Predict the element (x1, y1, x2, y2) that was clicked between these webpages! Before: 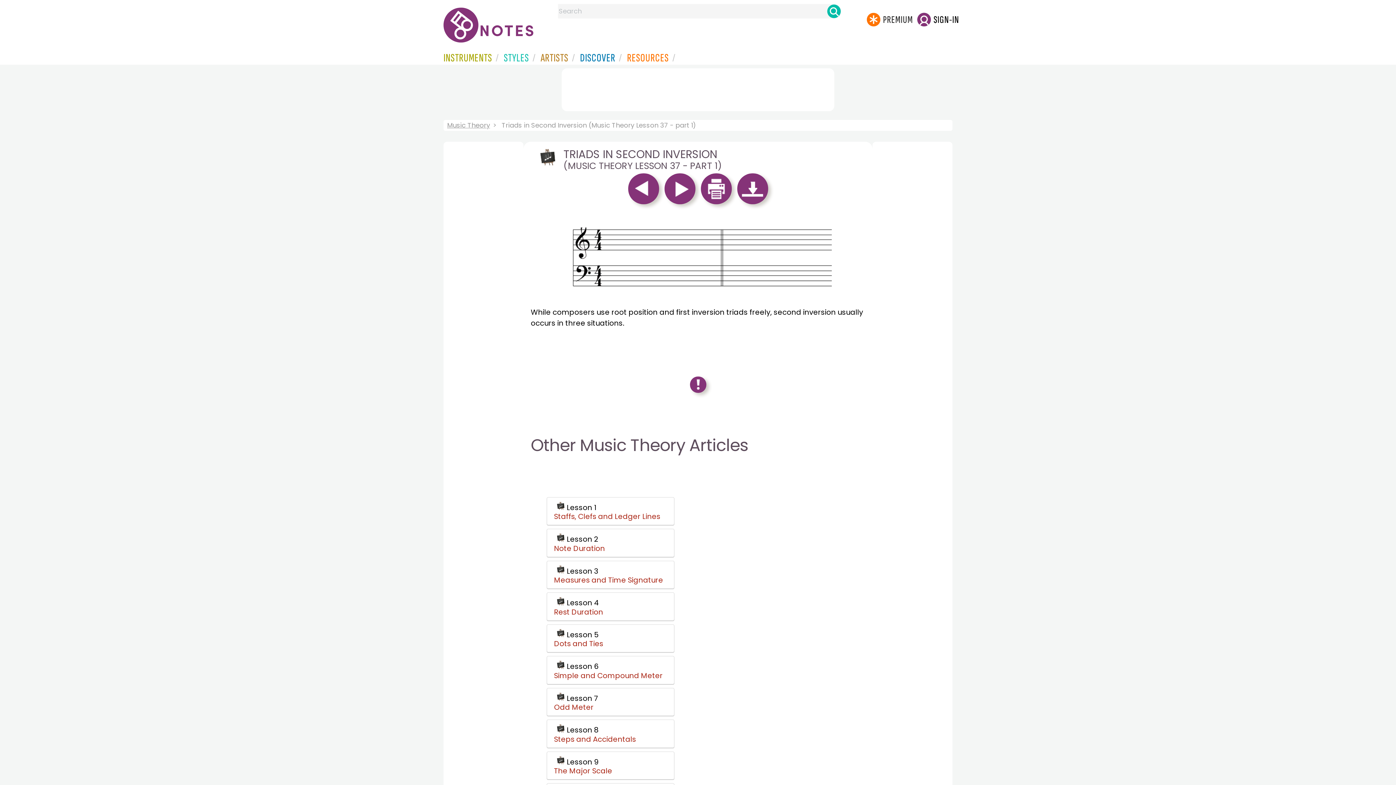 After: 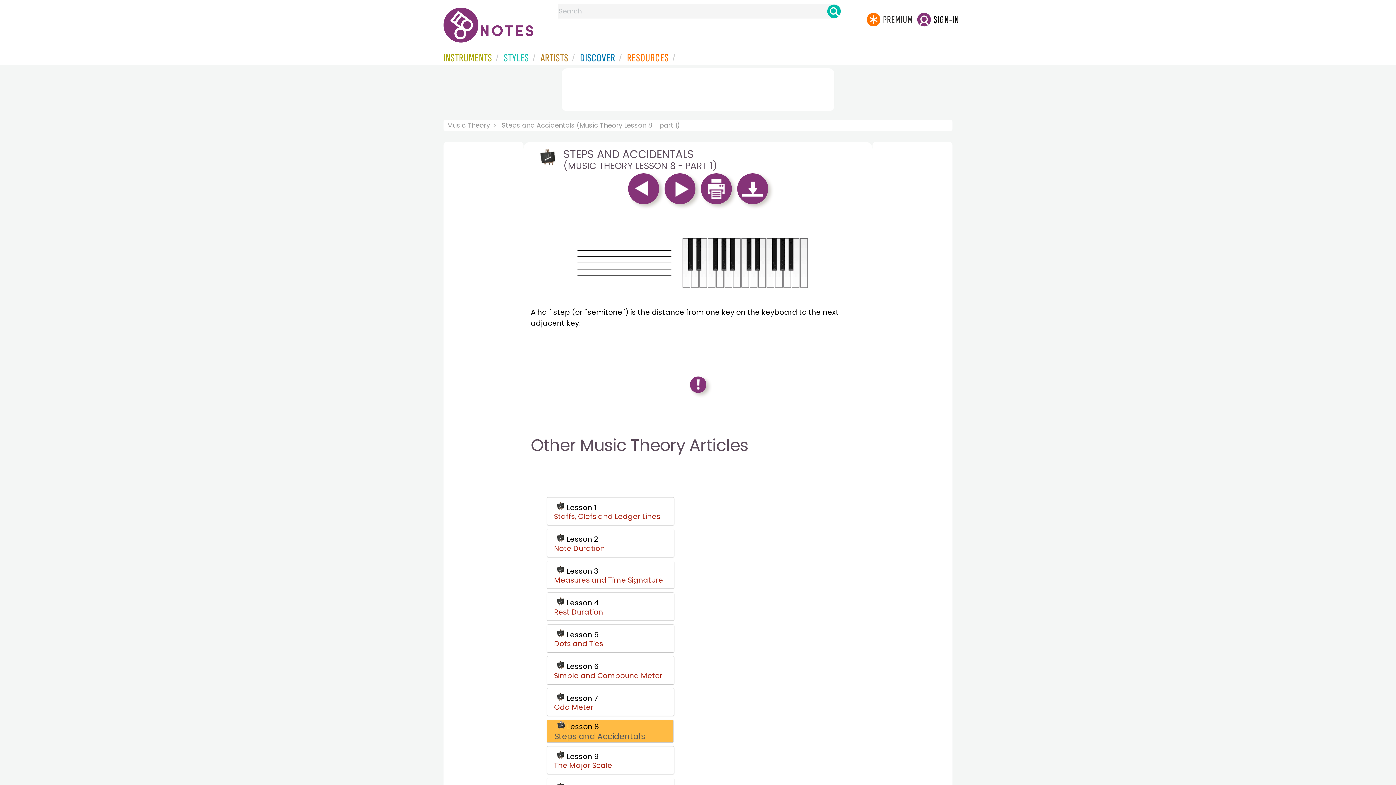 Action: bbox: (546, 720, 674, 748) label: Lesson 8
Steps and Accidentals